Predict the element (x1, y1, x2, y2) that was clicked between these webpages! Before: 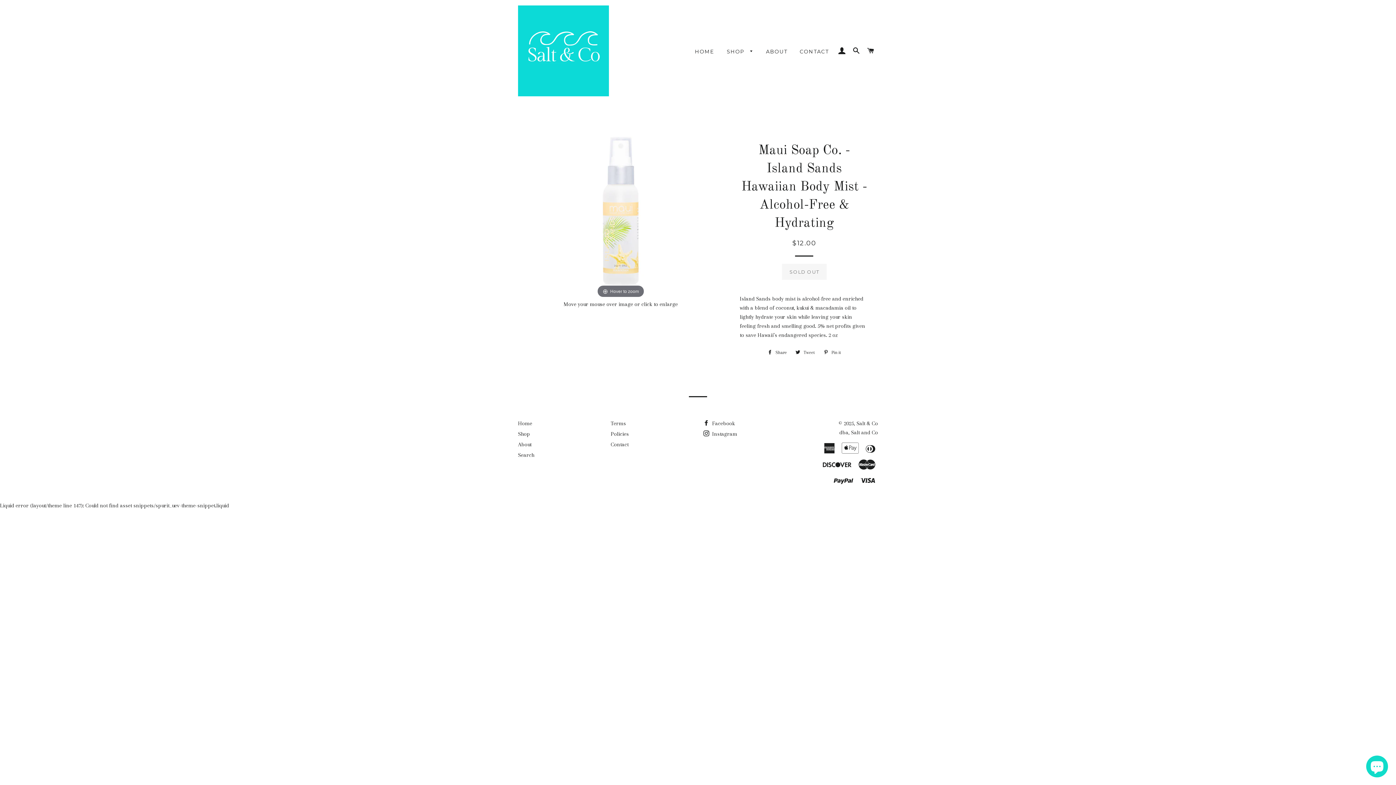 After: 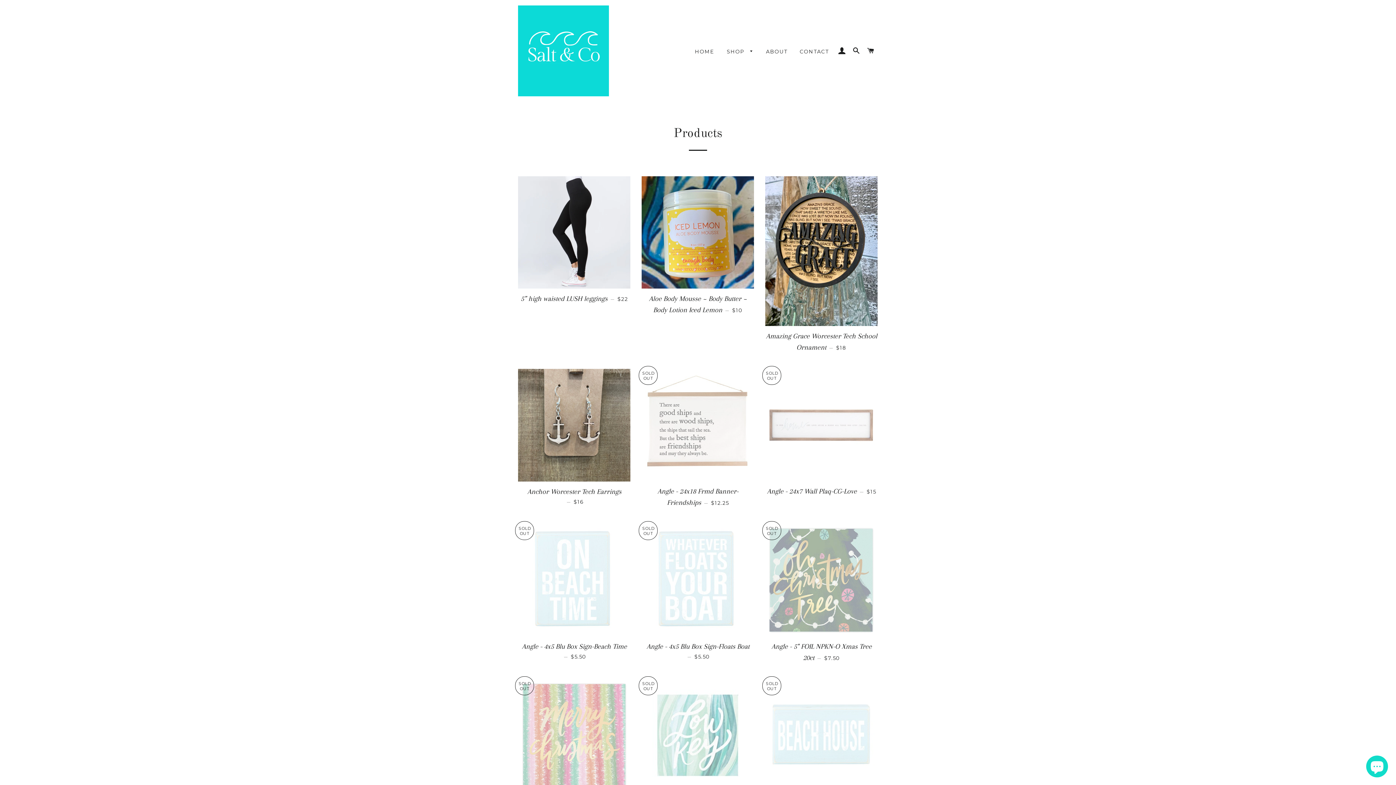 Action: bbox: (721, 42, 759, 61) label: SHOP 